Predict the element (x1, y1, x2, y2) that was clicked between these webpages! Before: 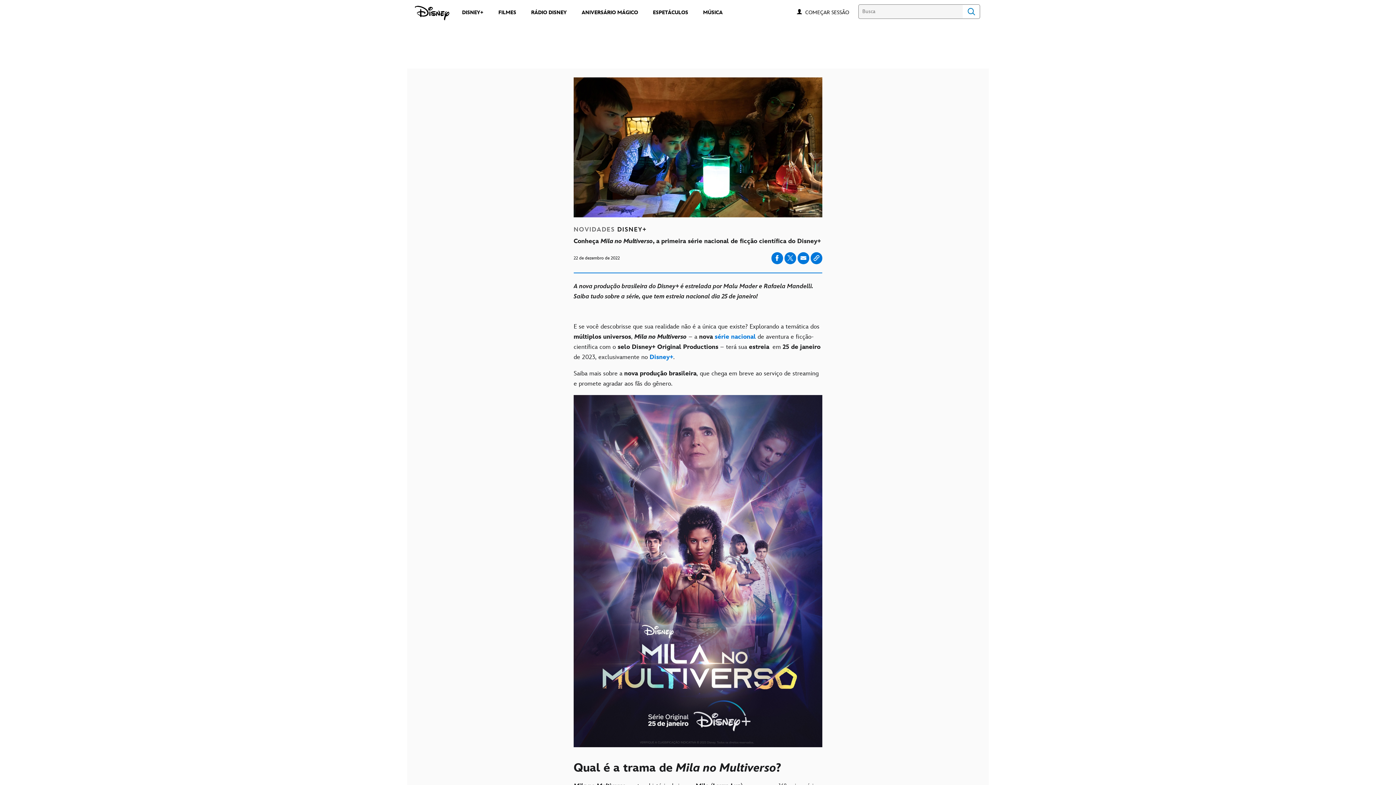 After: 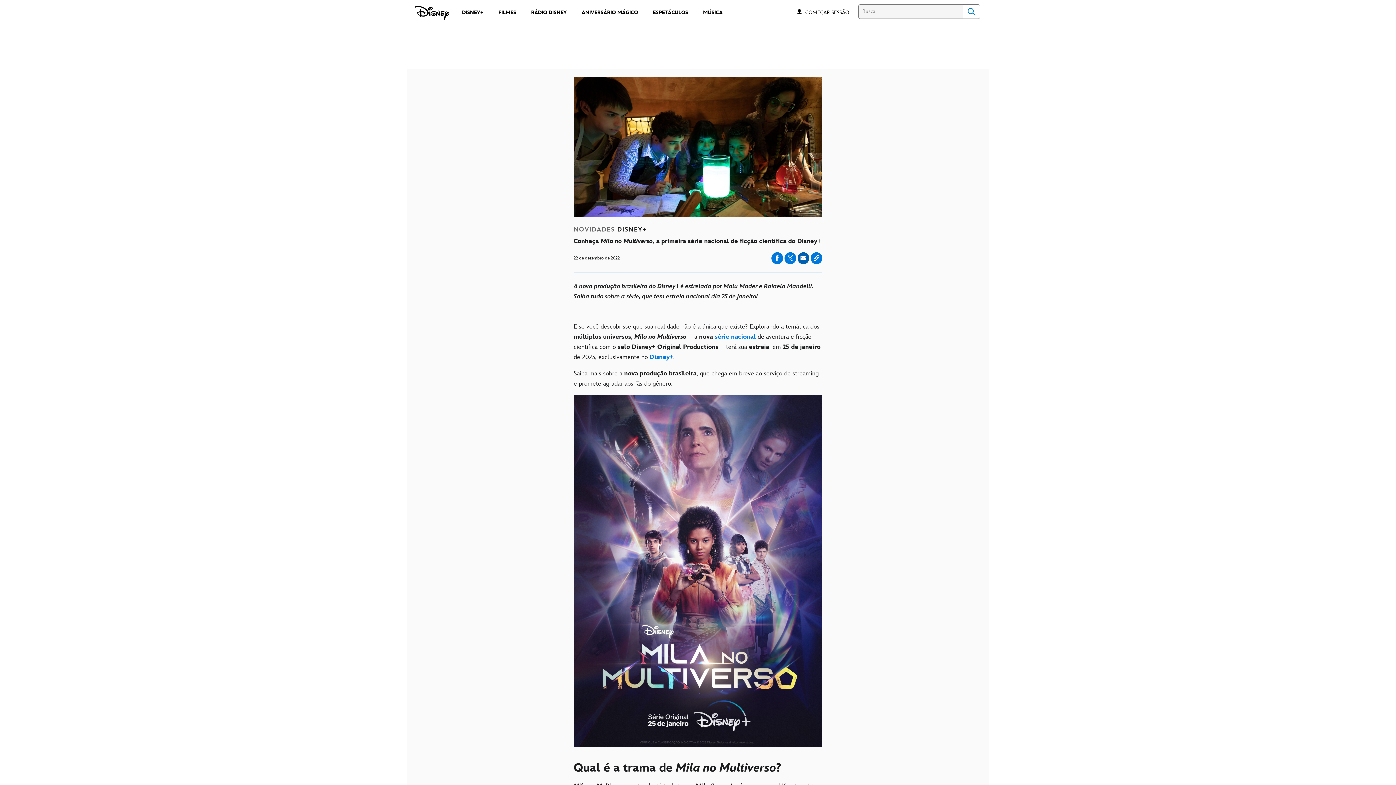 Action: bbox: (797, 252, 809, 264)